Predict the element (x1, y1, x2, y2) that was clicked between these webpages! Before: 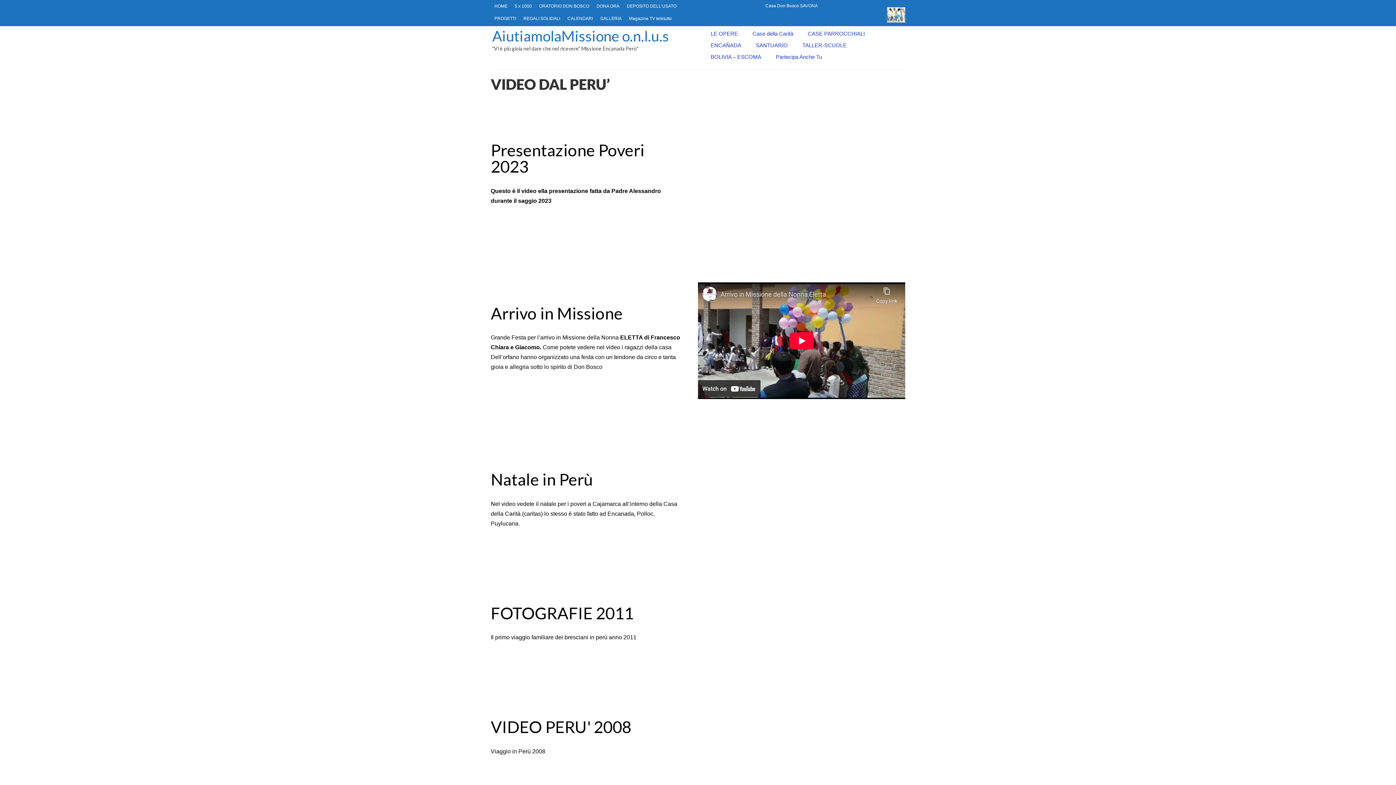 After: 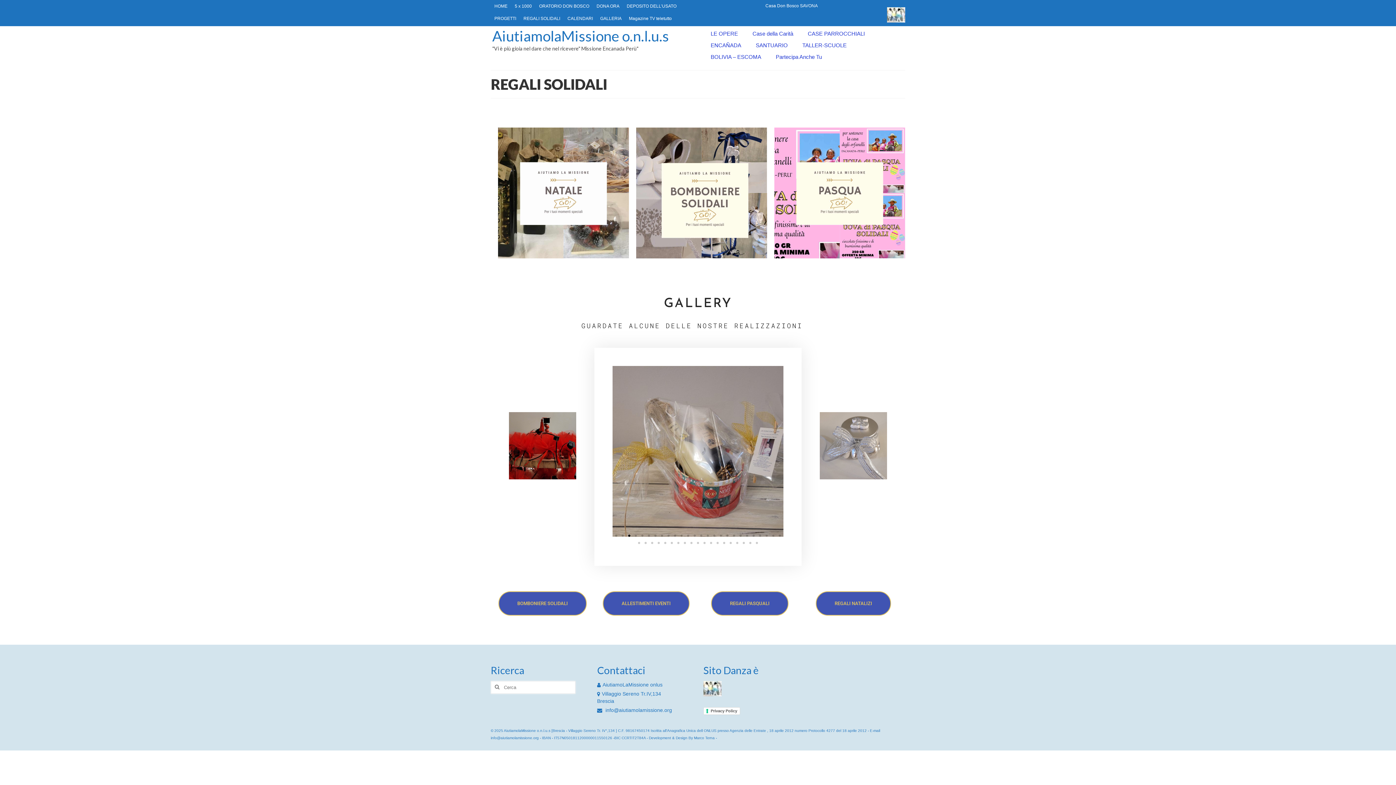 Action: bbox: (520, 12, 564, 24) label: REGALI SOLIDALI